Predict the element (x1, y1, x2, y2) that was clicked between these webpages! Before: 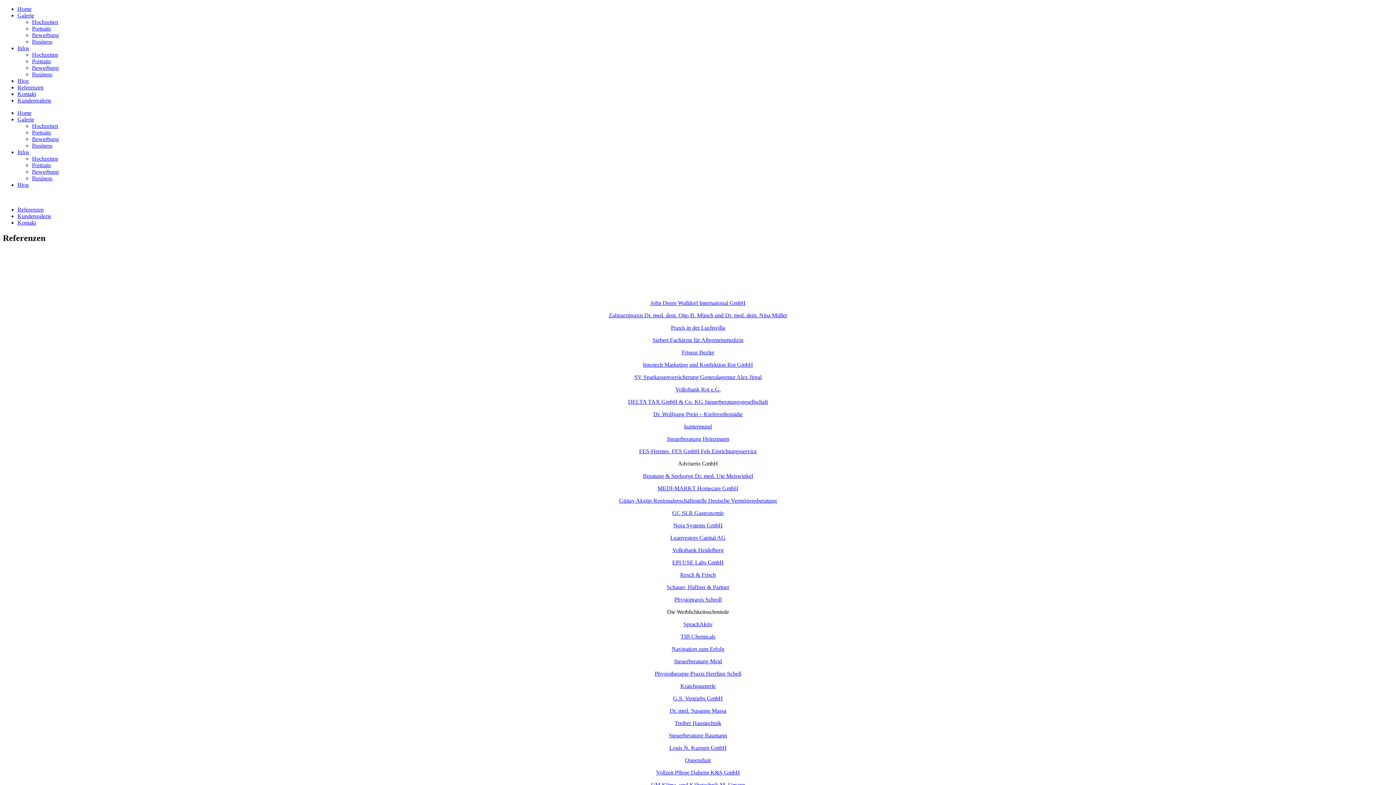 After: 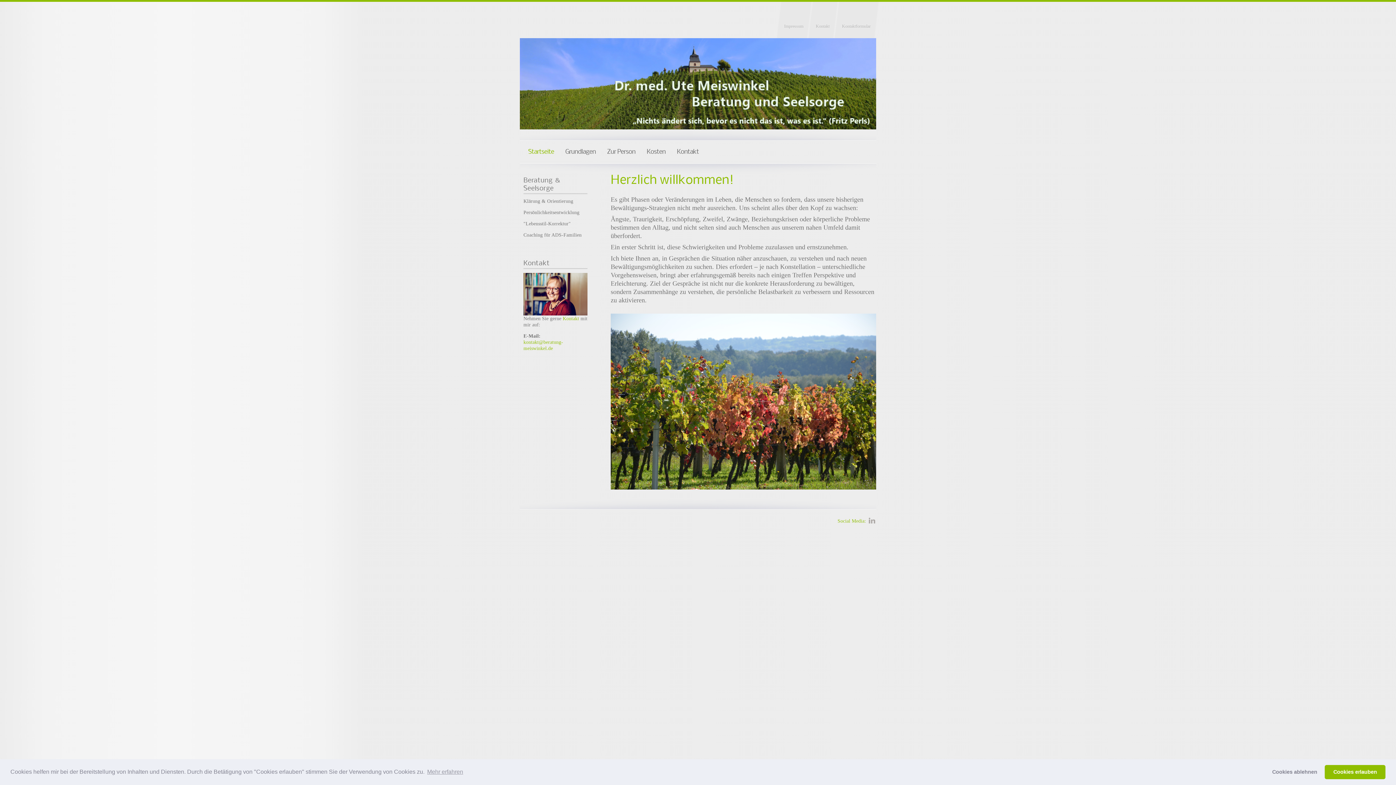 Action: label: Beratung & Seelsorge Dr. med. Ute Meiswinkel bbox: (643, 473, 753, 479)